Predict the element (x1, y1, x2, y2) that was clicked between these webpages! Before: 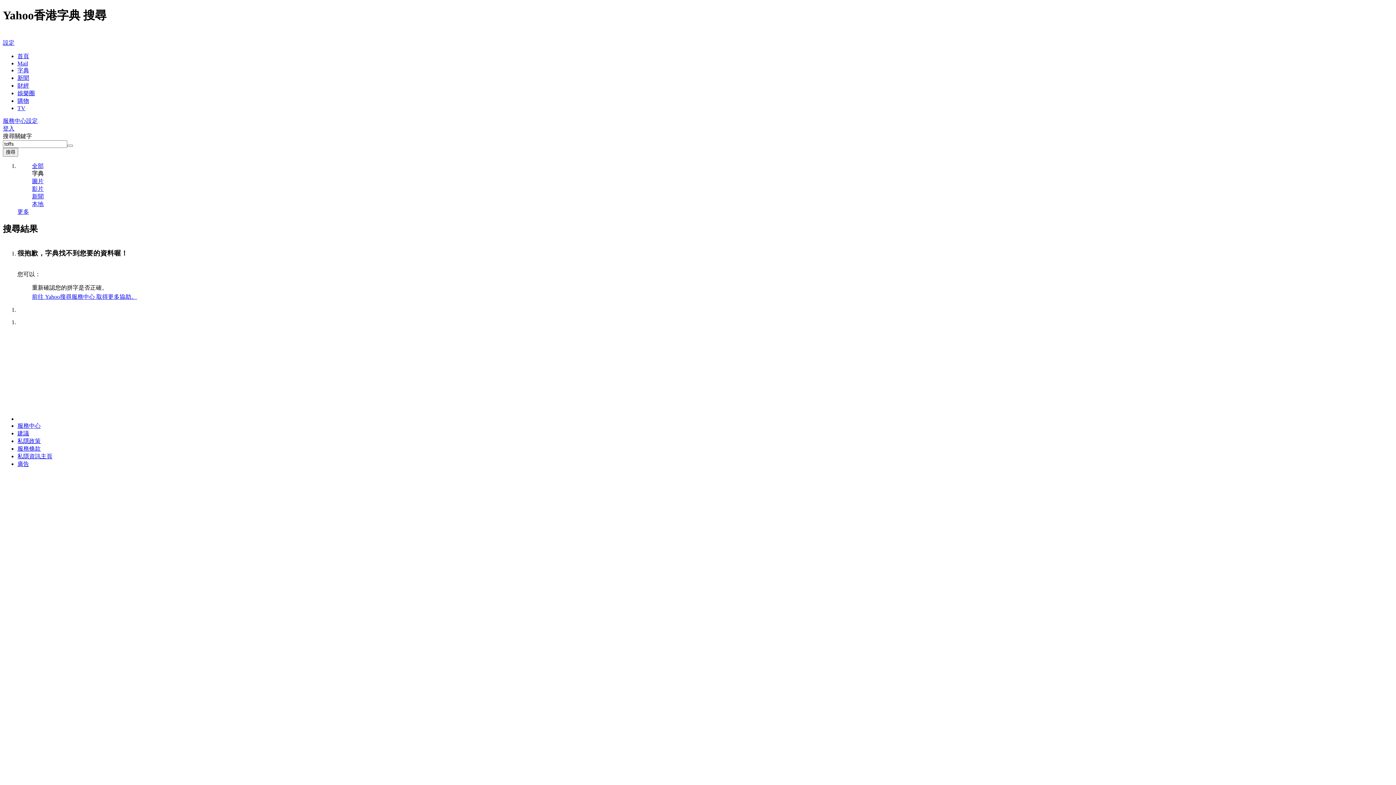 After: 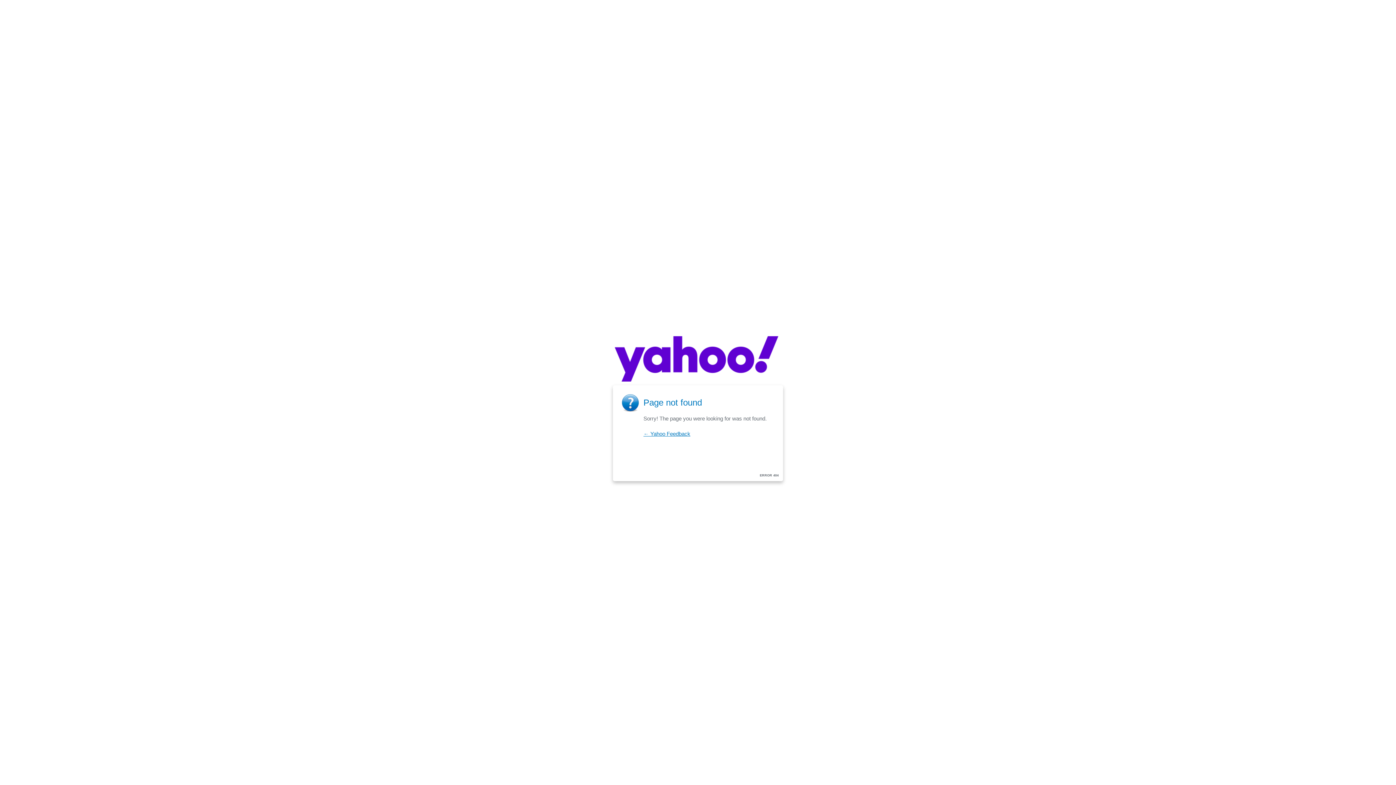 Action: label: 建議 bbox: (17, 430, 29, 436)